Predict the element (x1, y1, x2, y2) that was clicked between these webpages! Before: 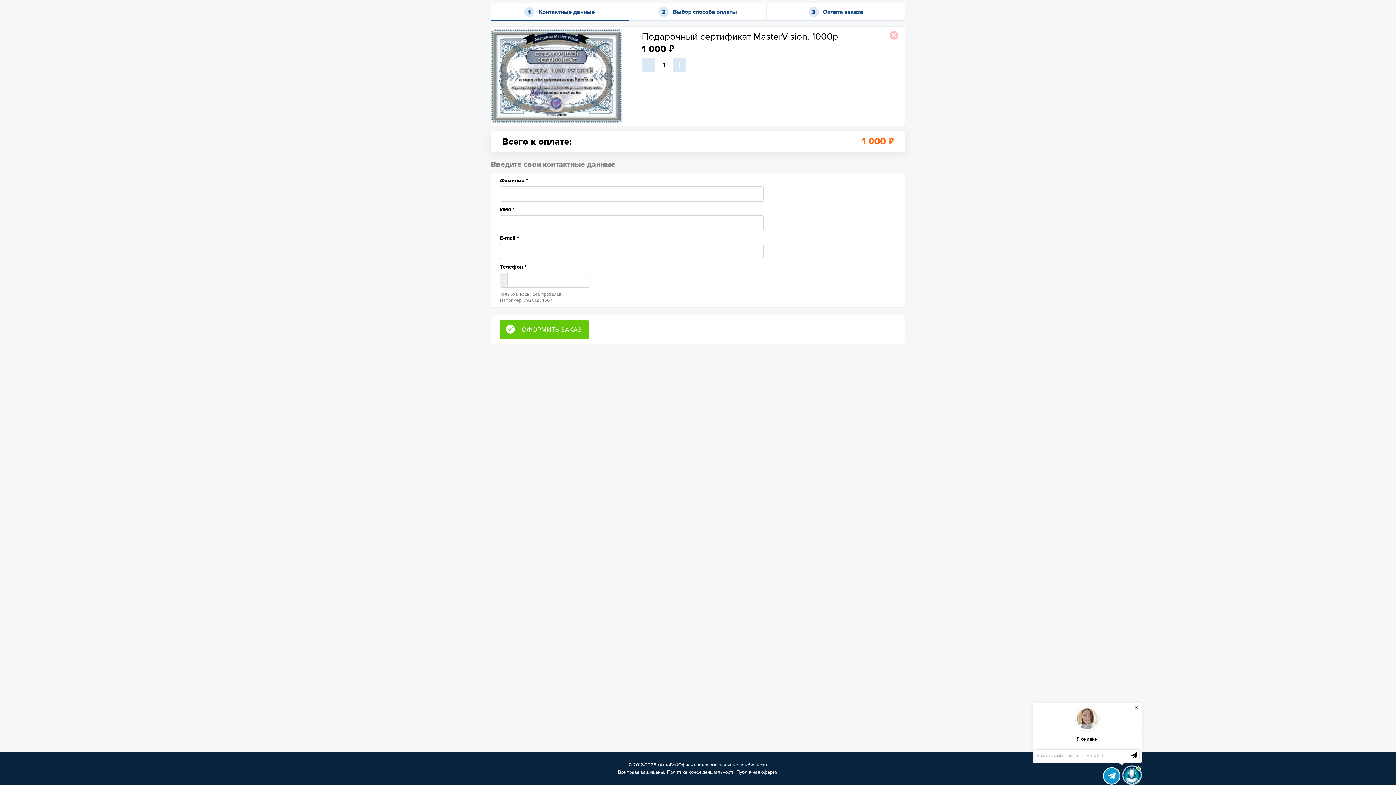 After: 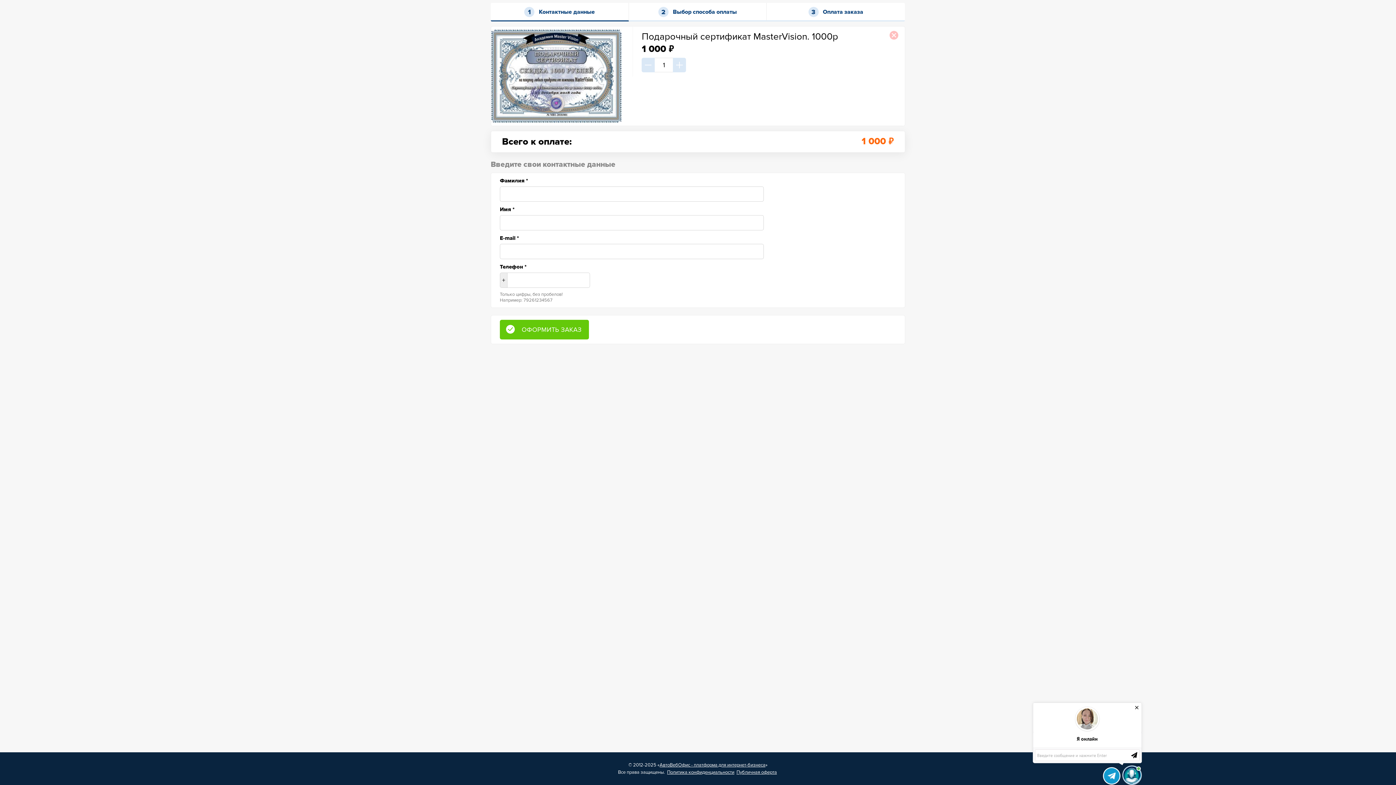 Action: label: Политика конфиденциальности bbox: (667, 769, 734, 775)